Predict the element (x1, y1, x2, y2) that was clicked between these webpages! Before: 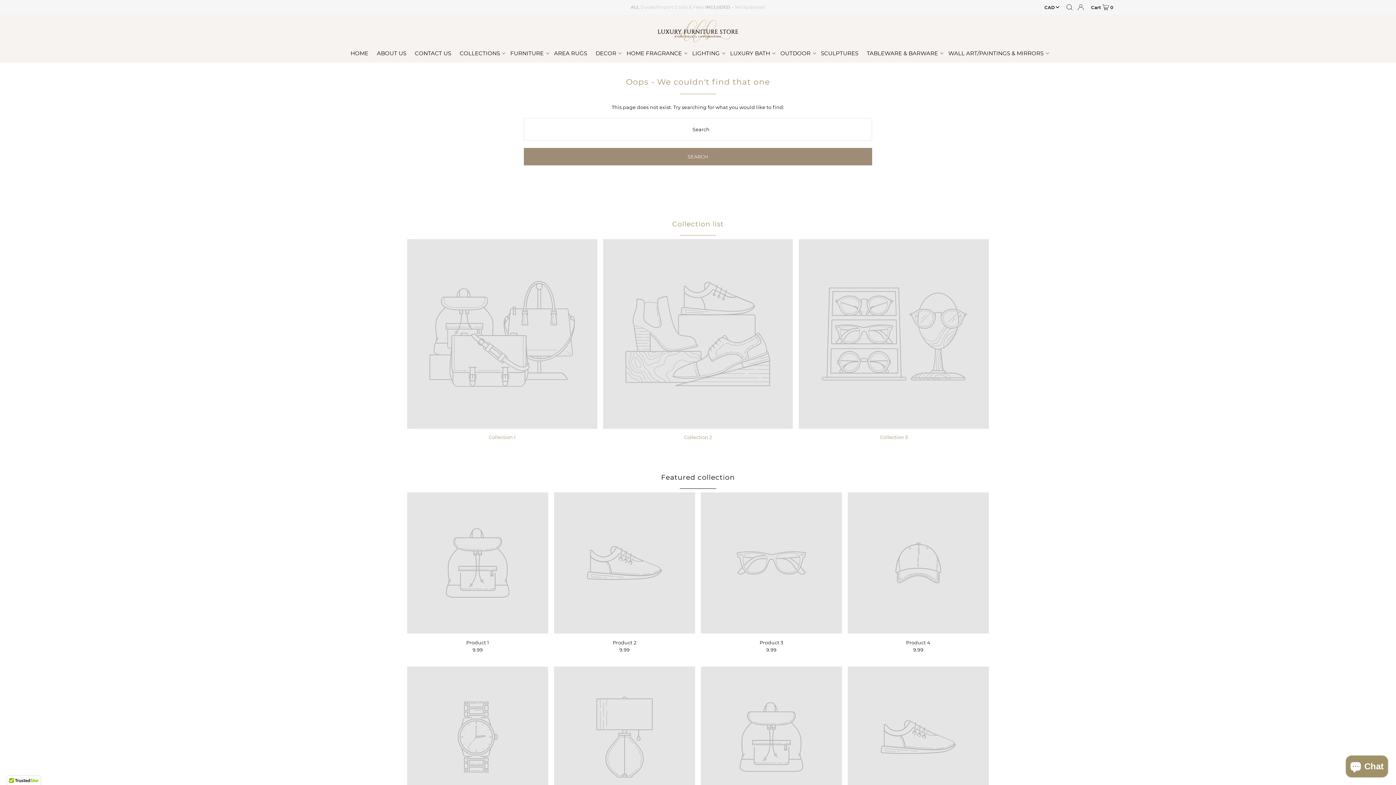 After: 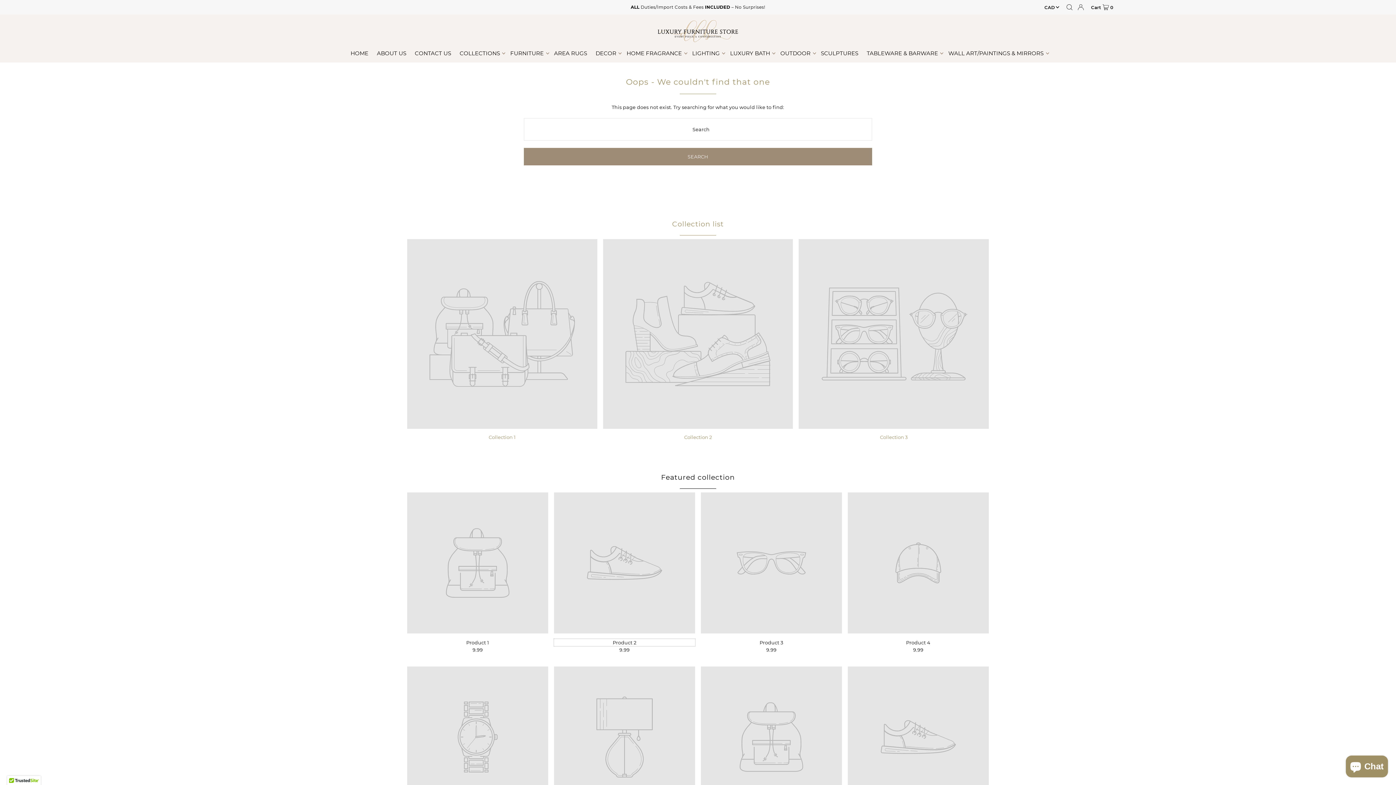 Action: bbox: (554, 639, 695, 646) label: Product 2